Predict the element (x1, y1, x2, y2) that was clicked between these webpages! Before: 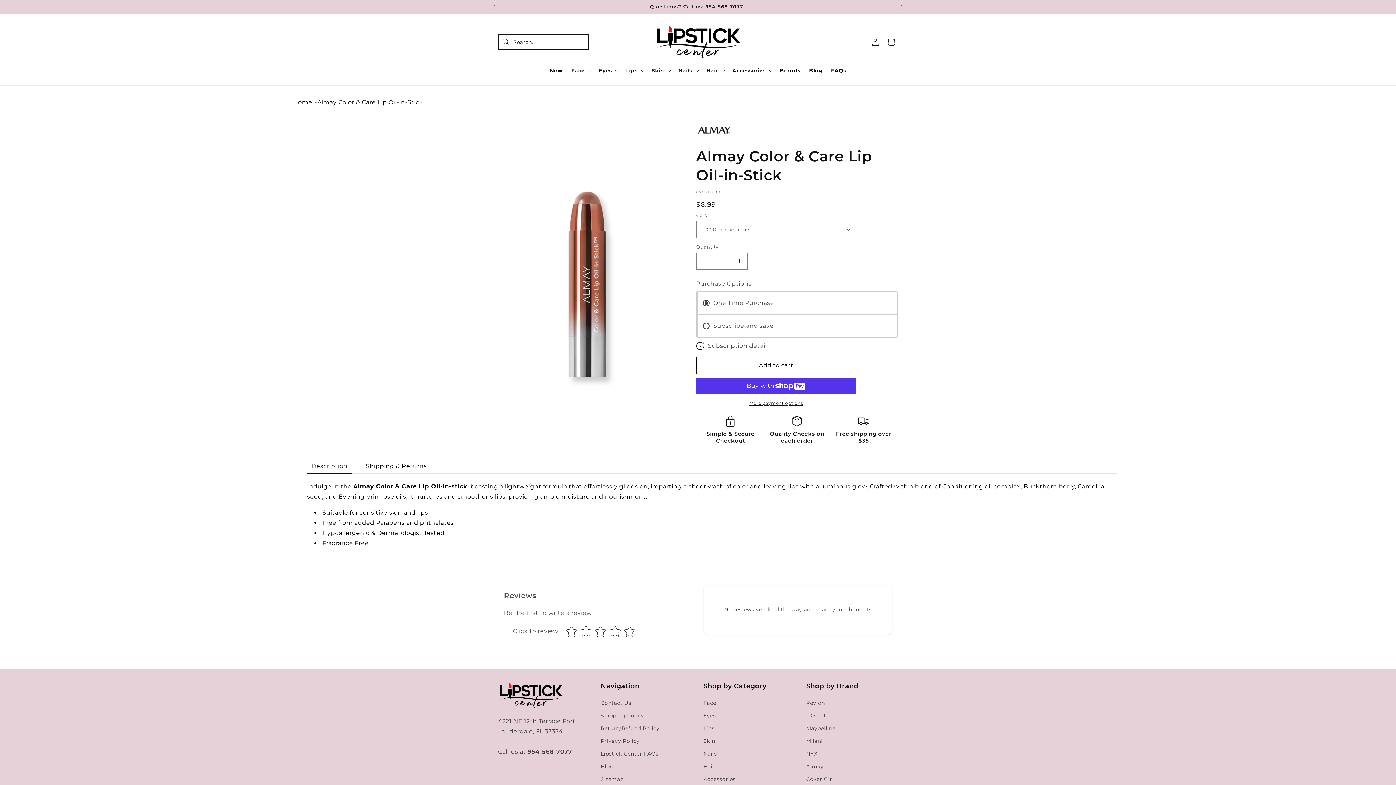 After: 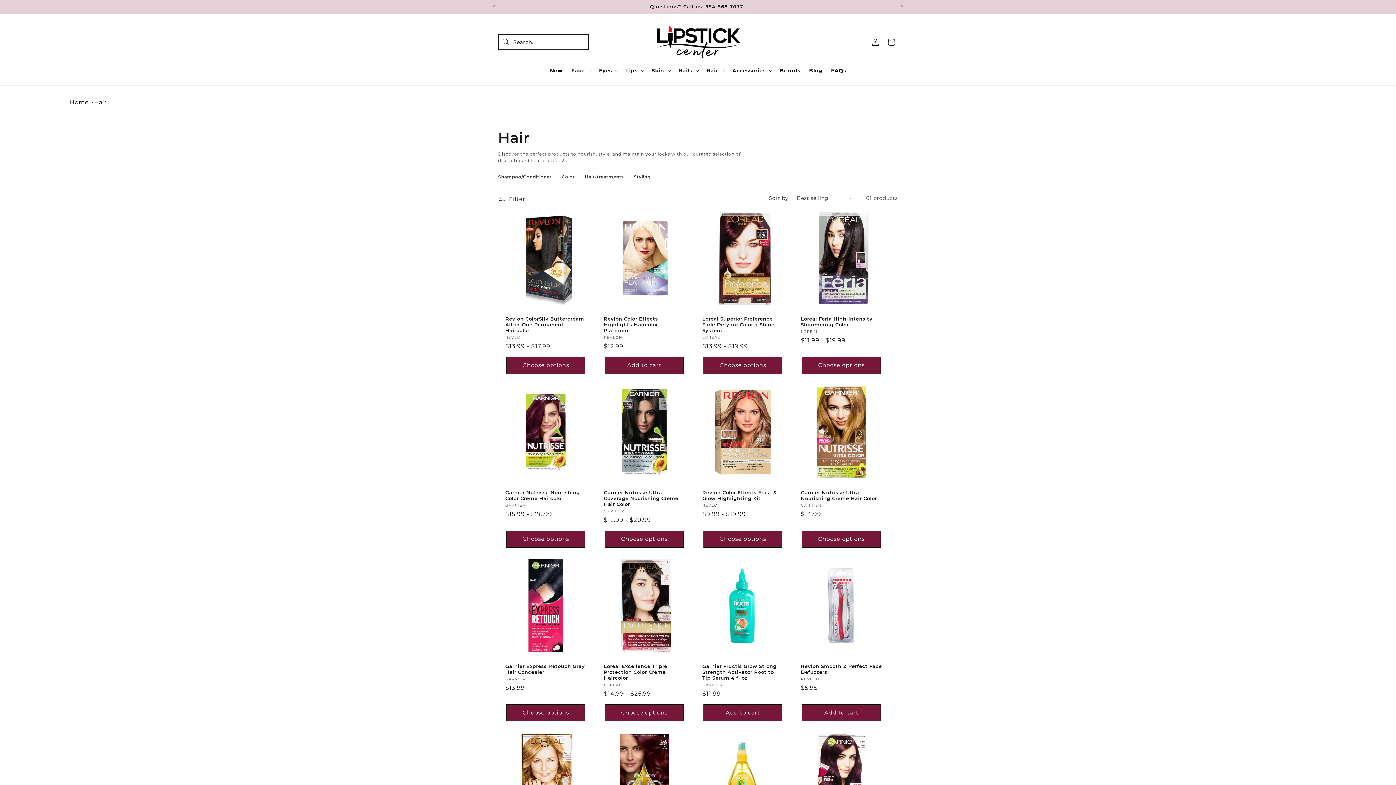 Action: bbox: (703, 760, 715, 773) label: Hair